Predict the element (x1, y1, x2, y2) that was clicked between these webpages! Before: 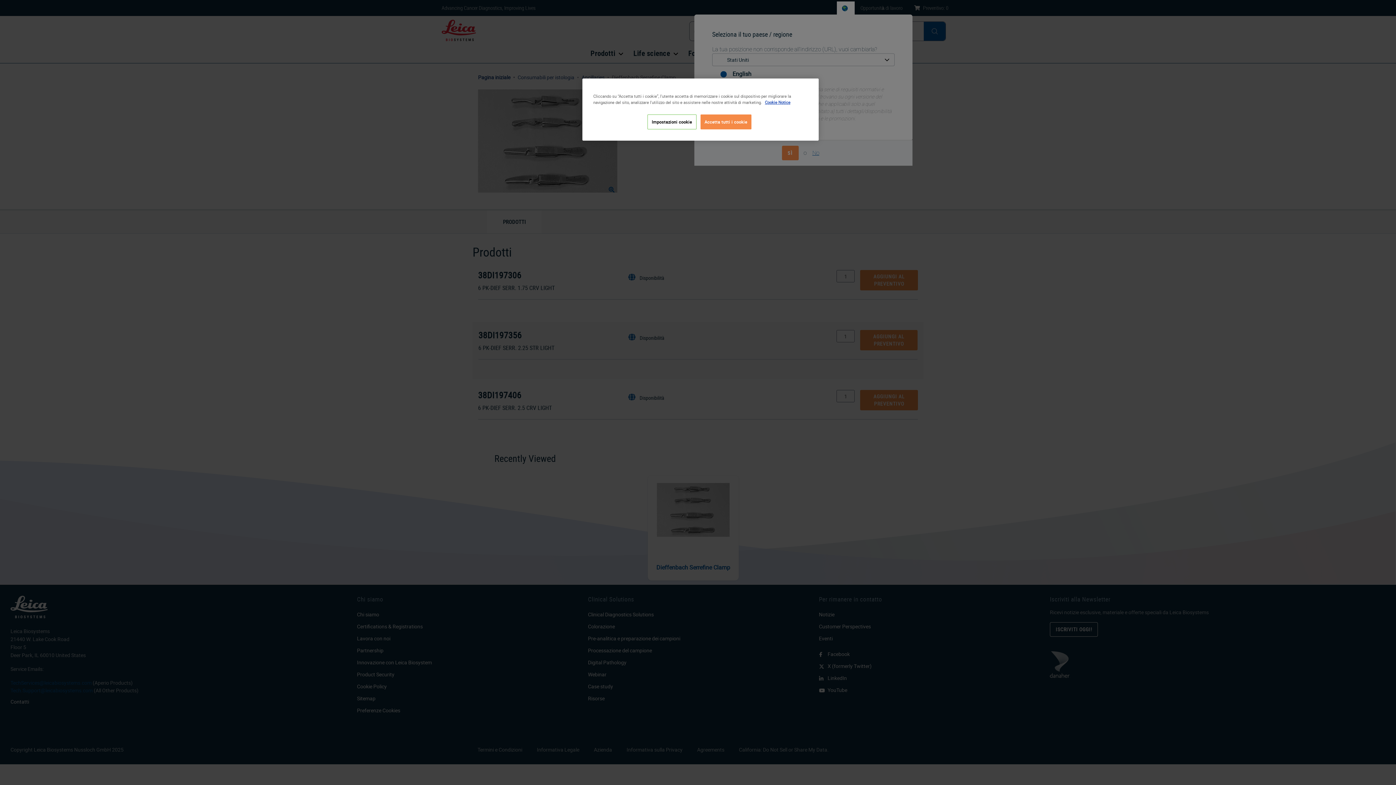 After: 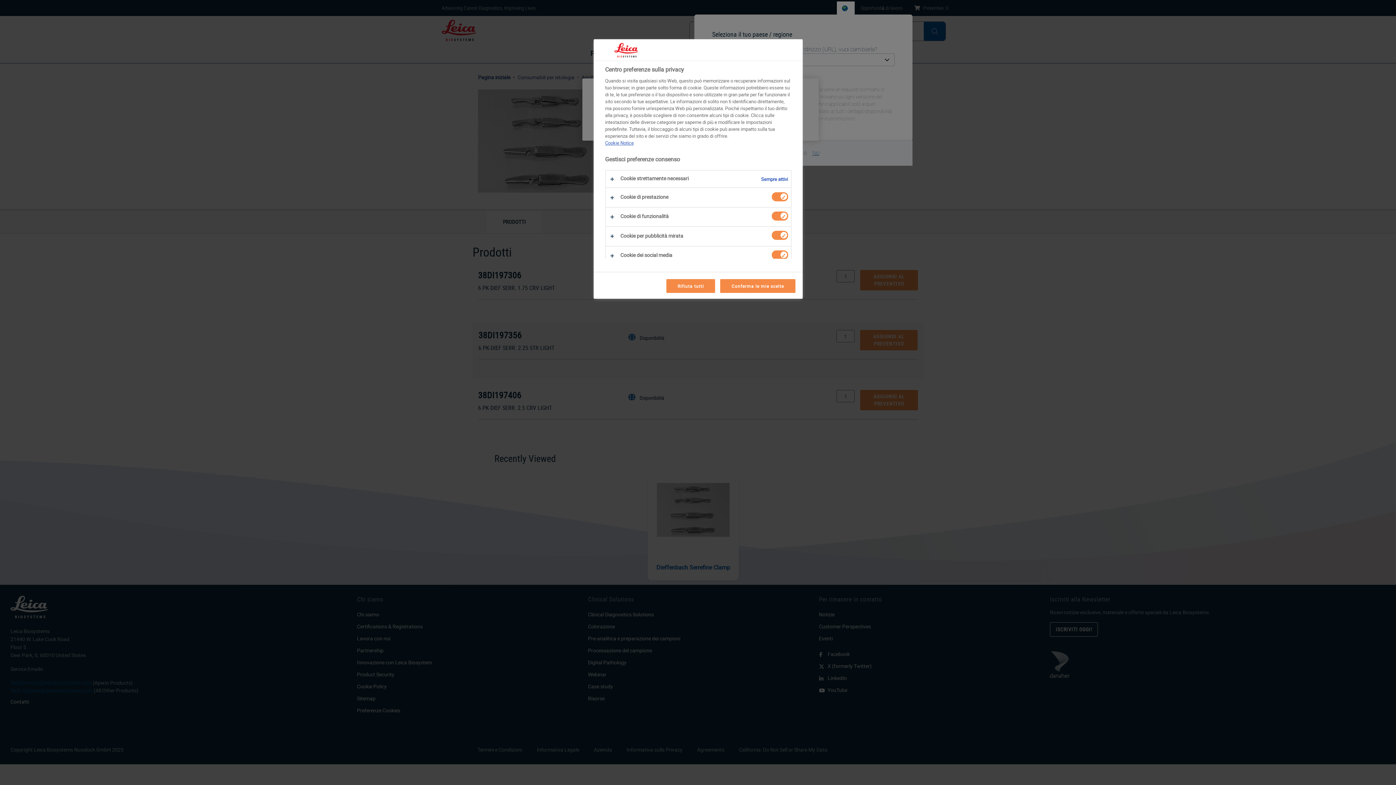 Action: bbox: (647, 114, 696, 129) label: Impostazioni cookie